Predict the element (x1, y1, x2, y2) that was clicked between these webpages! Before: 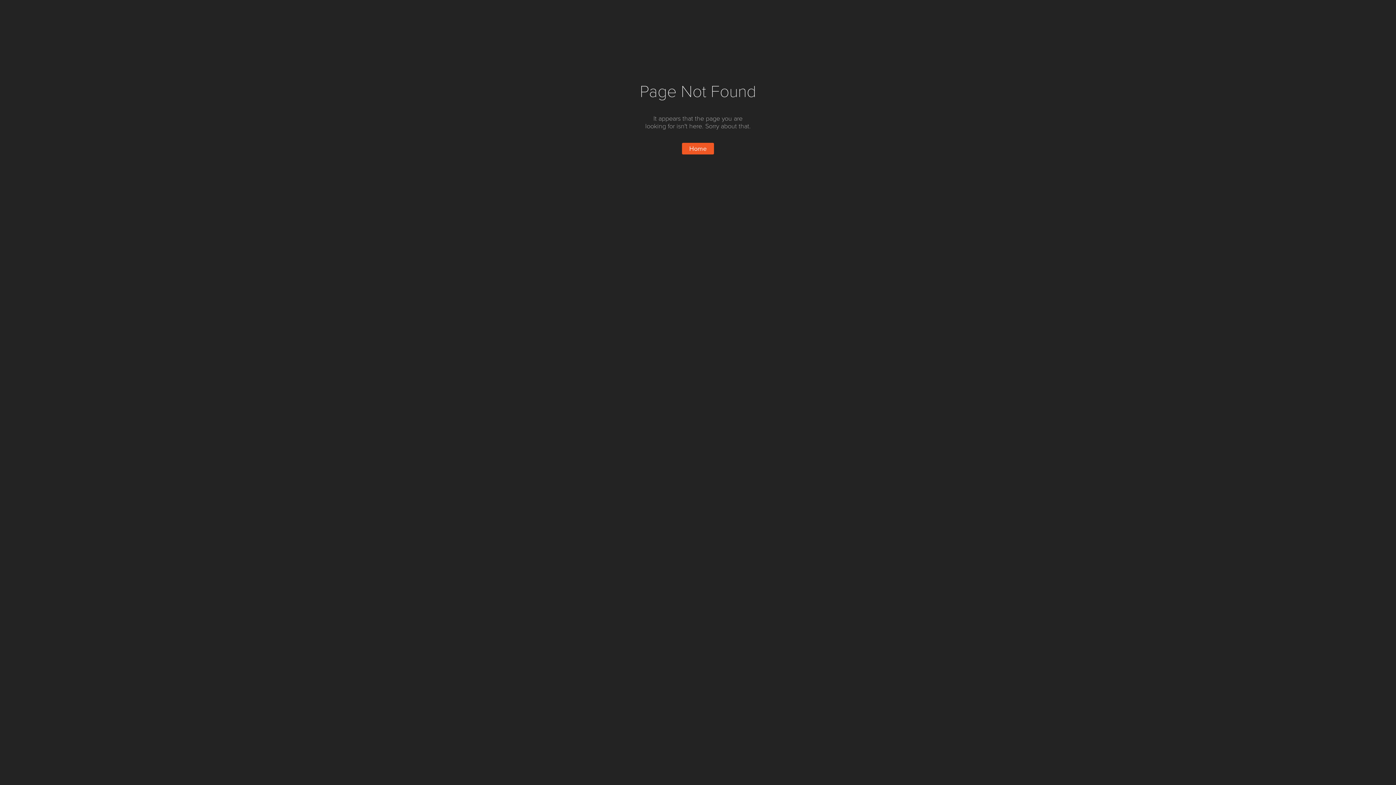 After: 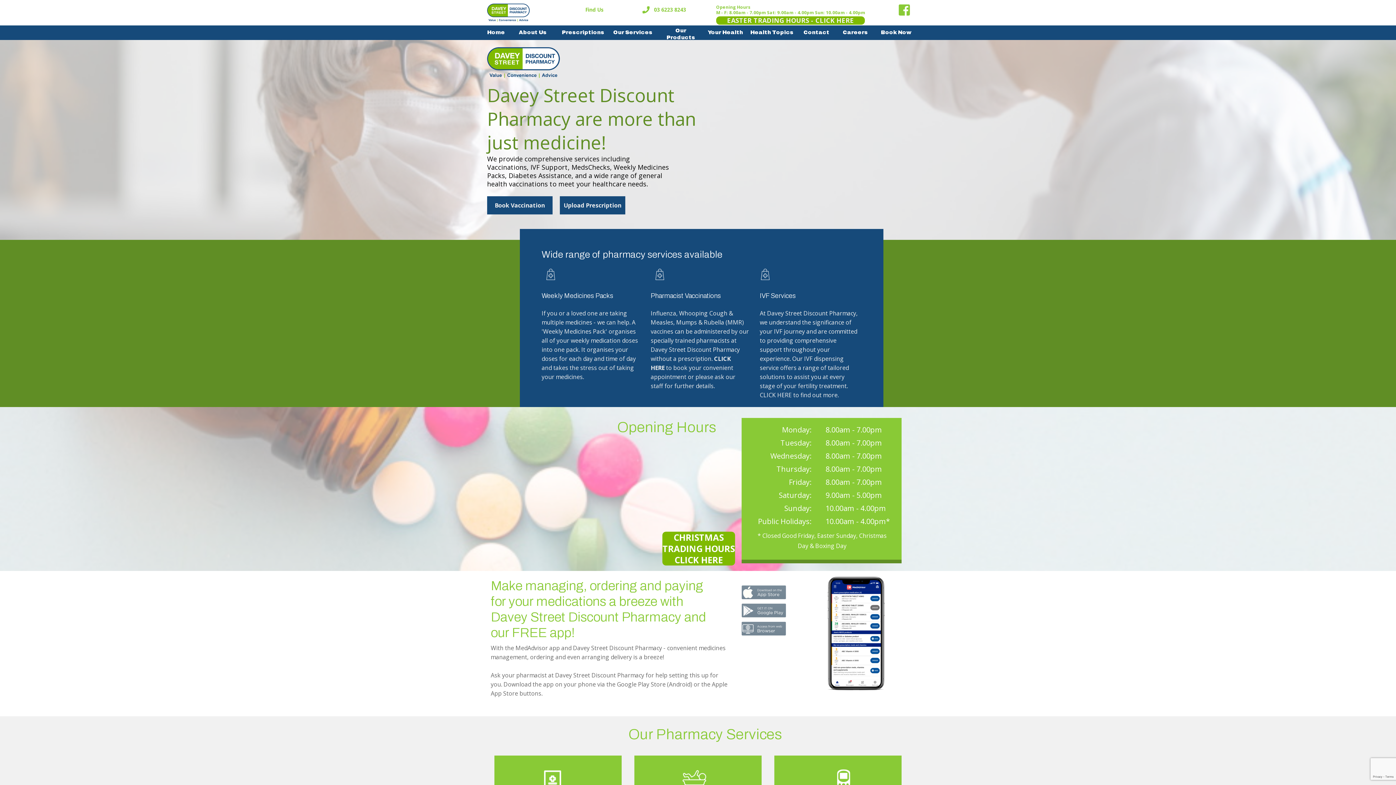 Action: bbox: (682, 142, 714, 154) label: Home